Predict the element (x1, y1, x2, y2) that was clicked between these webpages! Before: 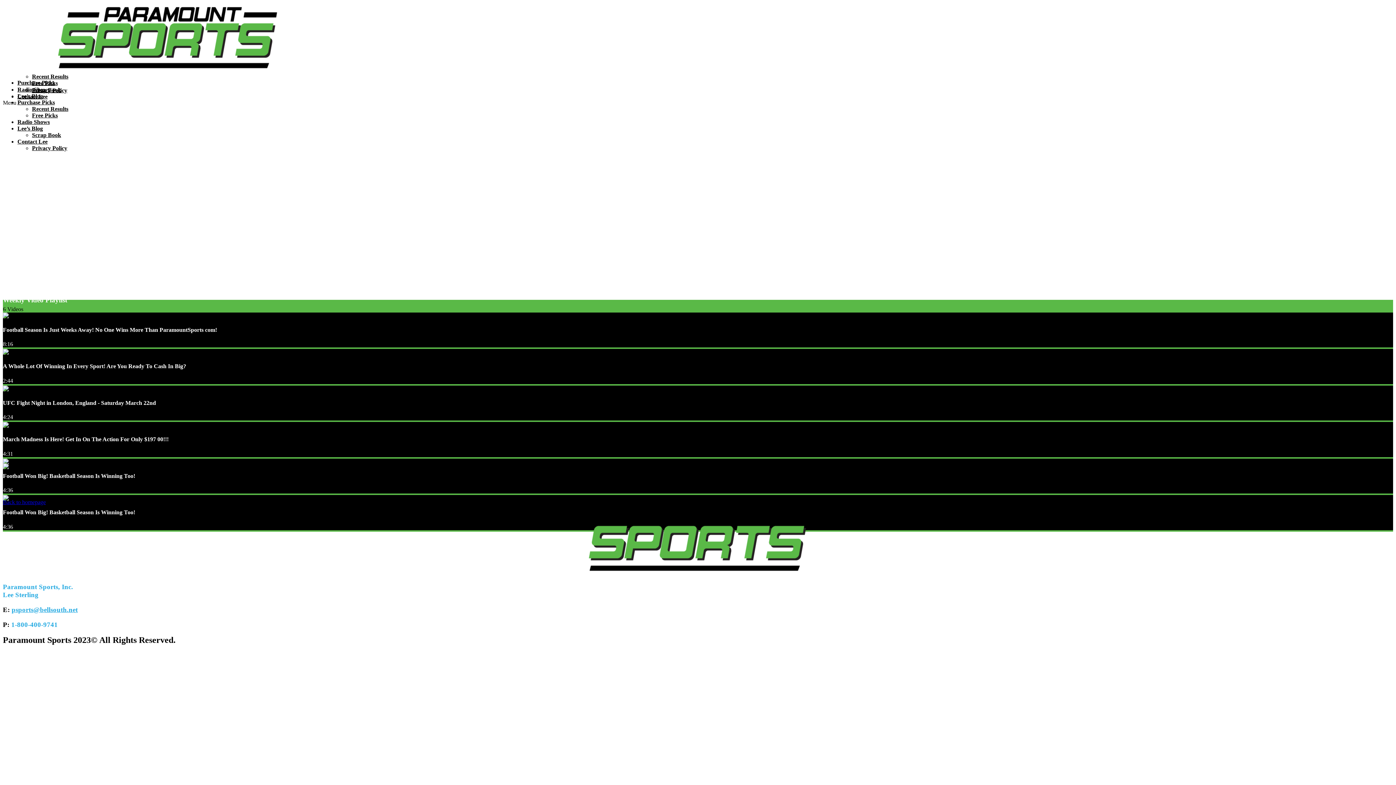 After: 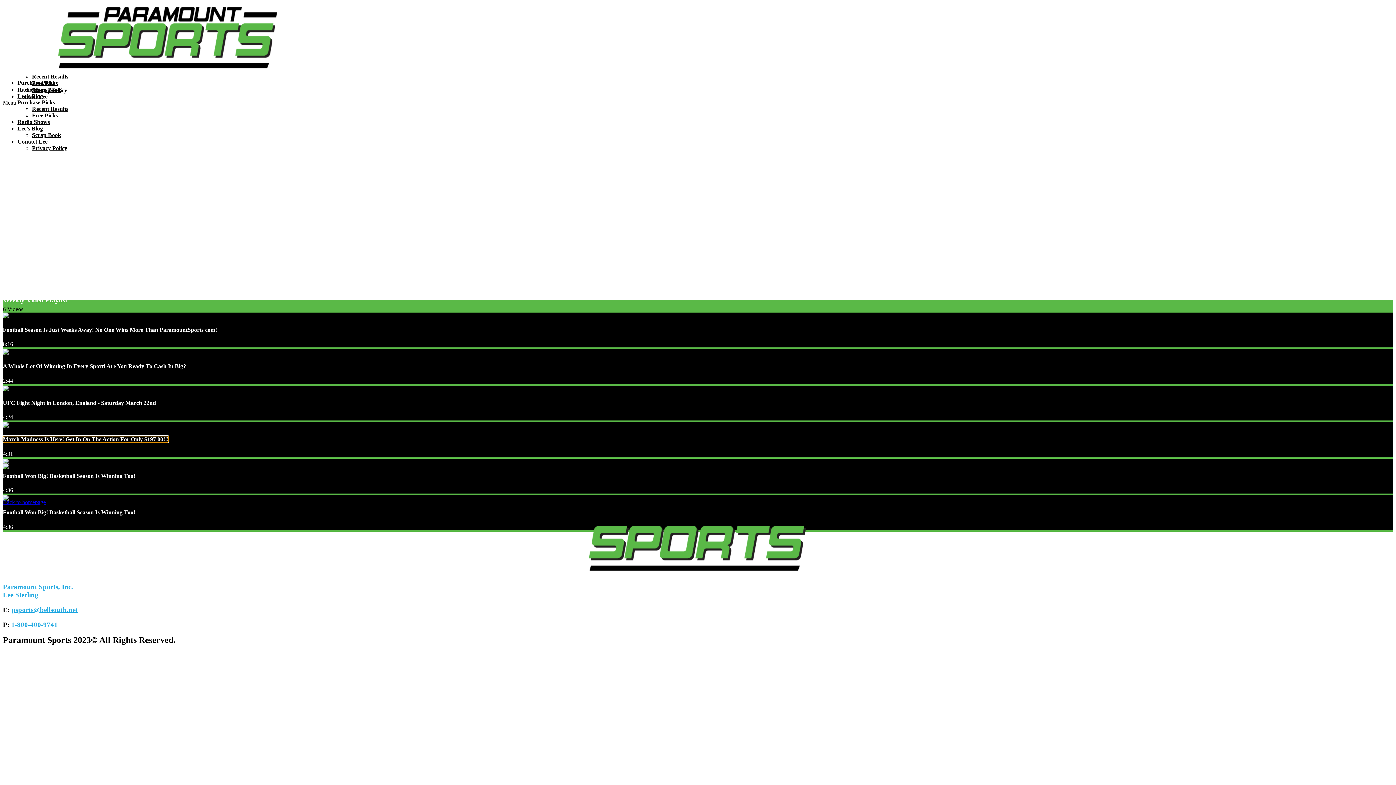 Action: bbox: (2, 436, 168, 442) label: March Madness Is Here! Get In On The Action For Only $197 00!!!